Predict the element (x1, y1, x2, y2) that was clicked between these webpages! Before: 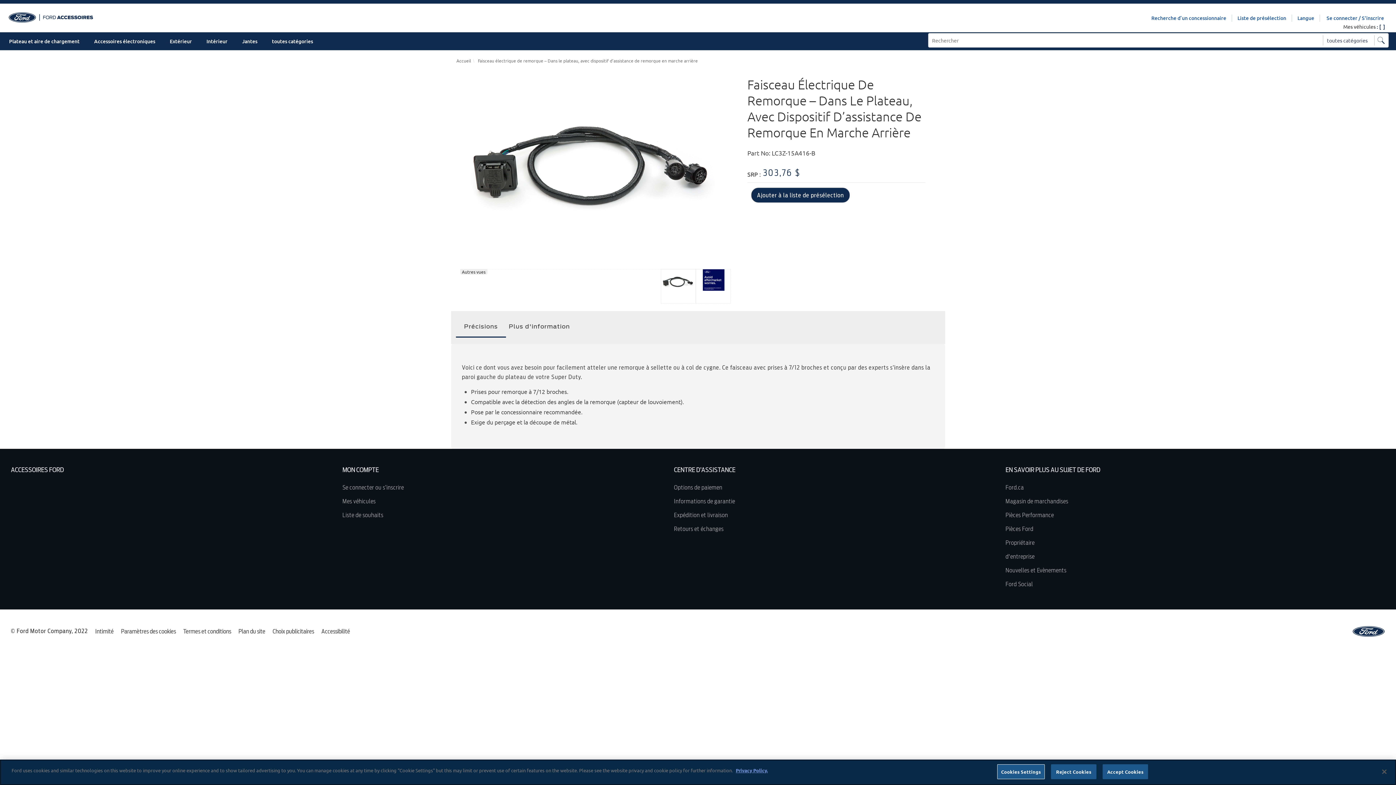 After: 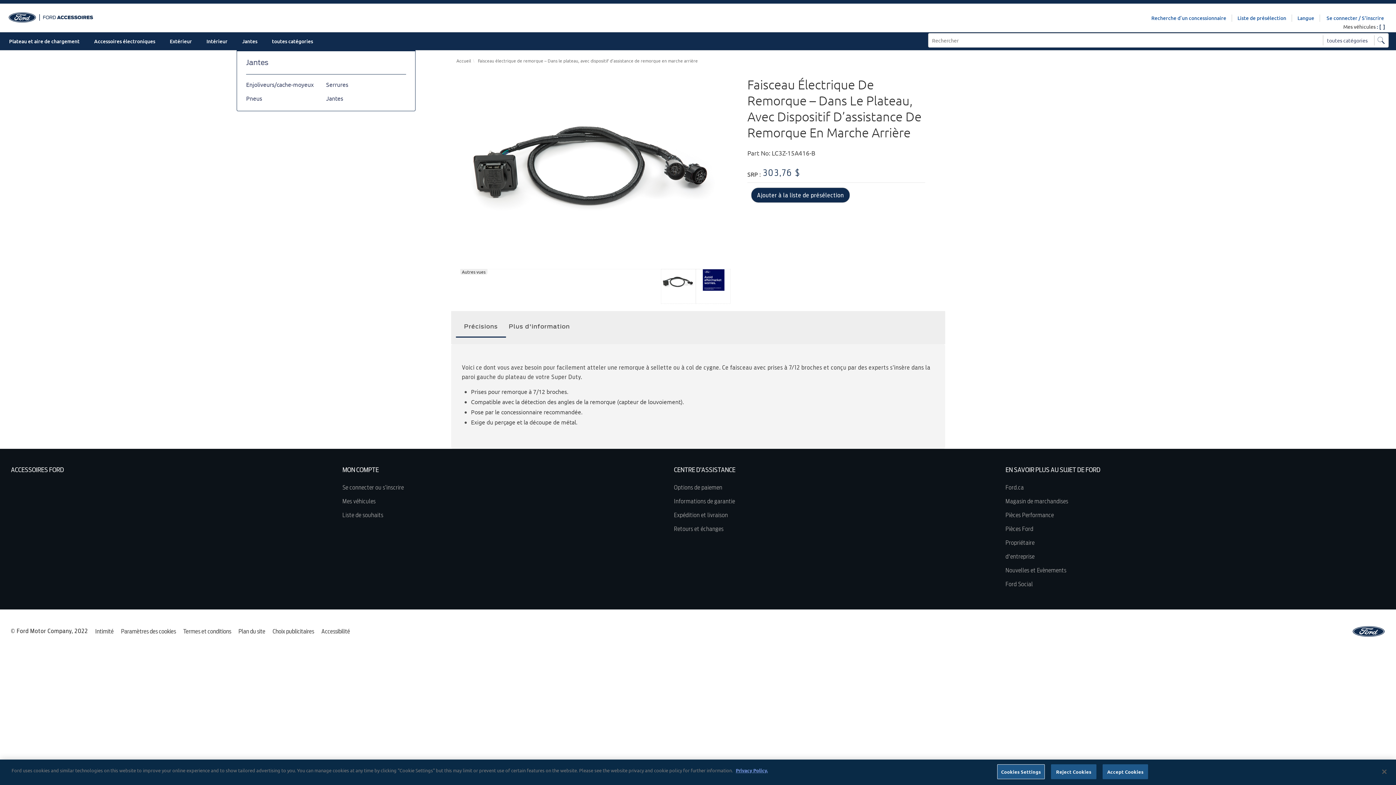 Action: label: Jantes bbox: (236, 32, 262, 50)